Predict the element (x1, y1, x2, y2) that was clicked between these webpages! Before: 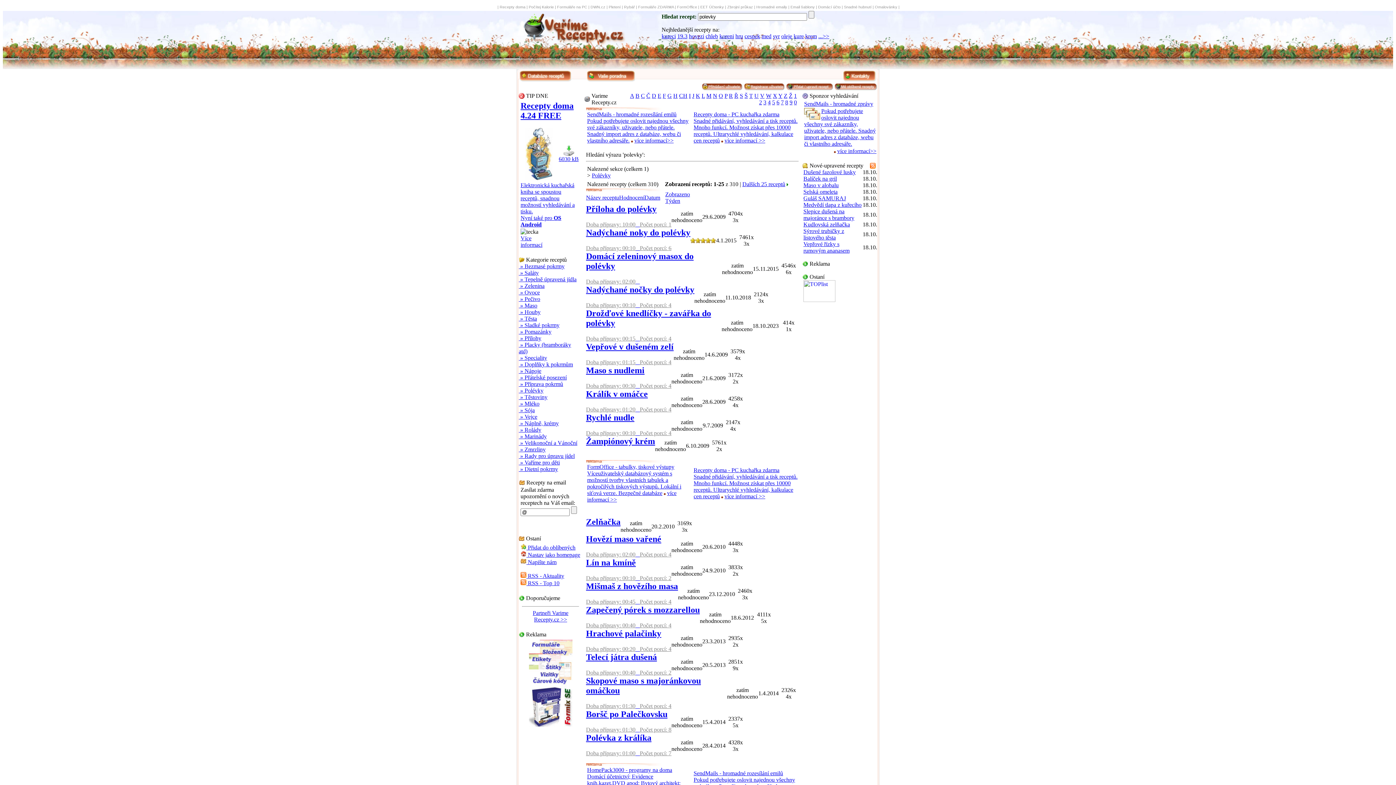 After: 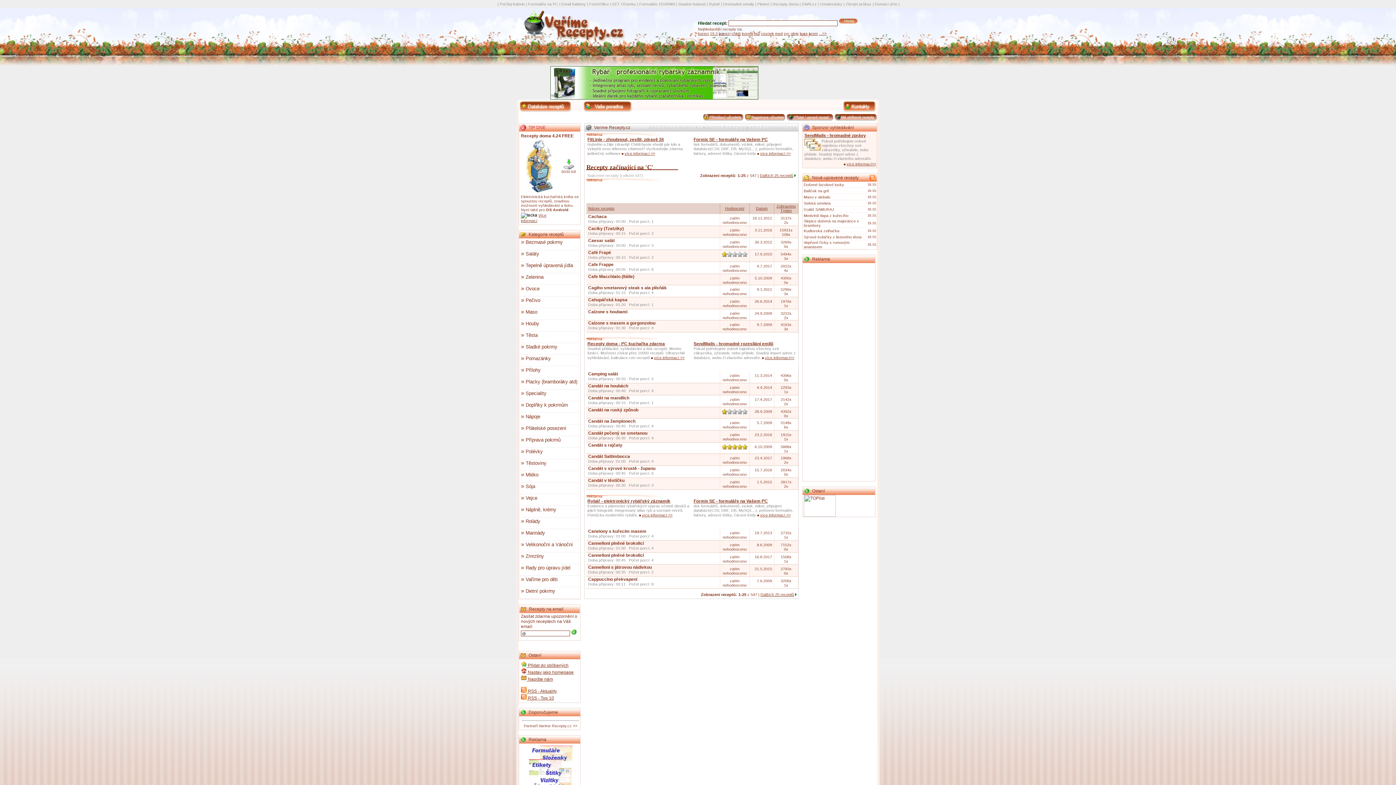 Action: bbox: (641, 92, 645, 98) label: C